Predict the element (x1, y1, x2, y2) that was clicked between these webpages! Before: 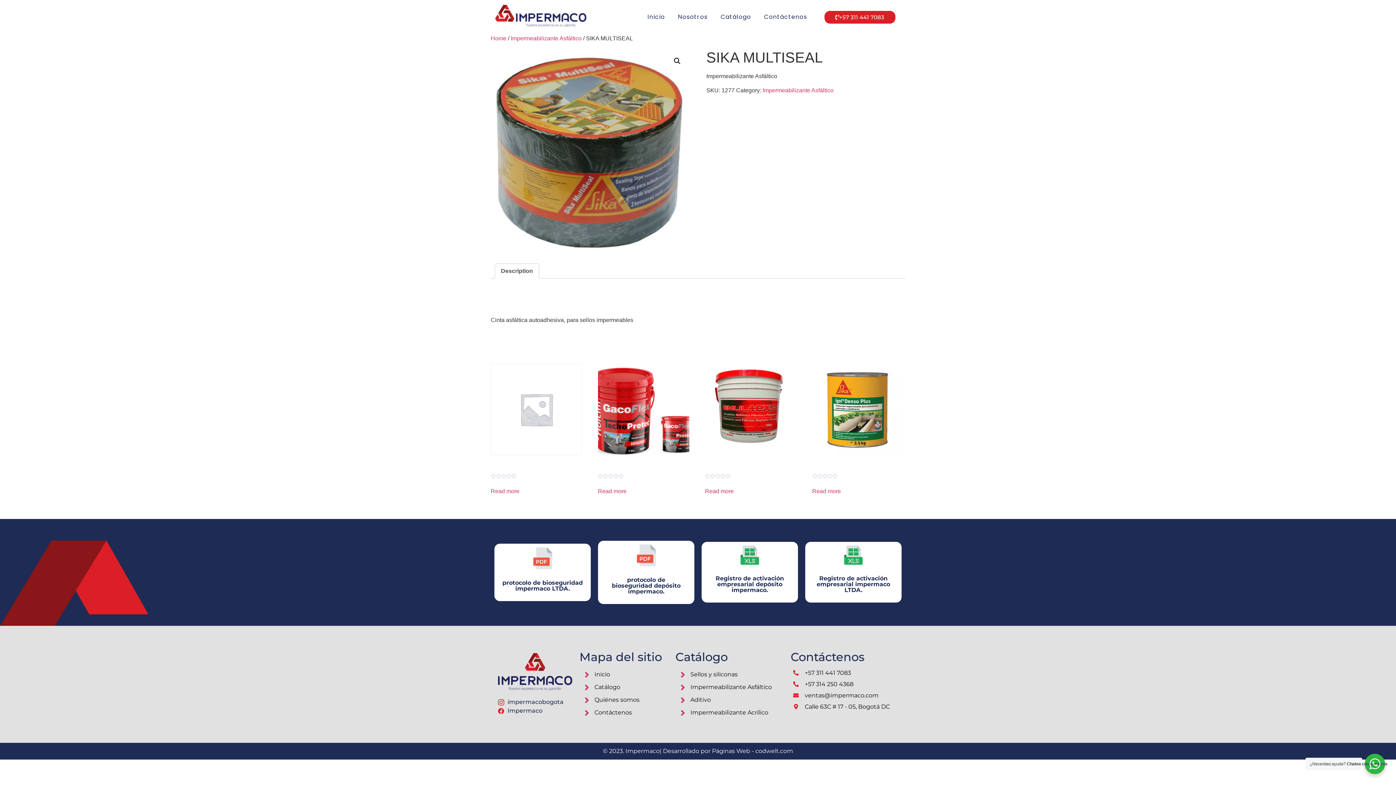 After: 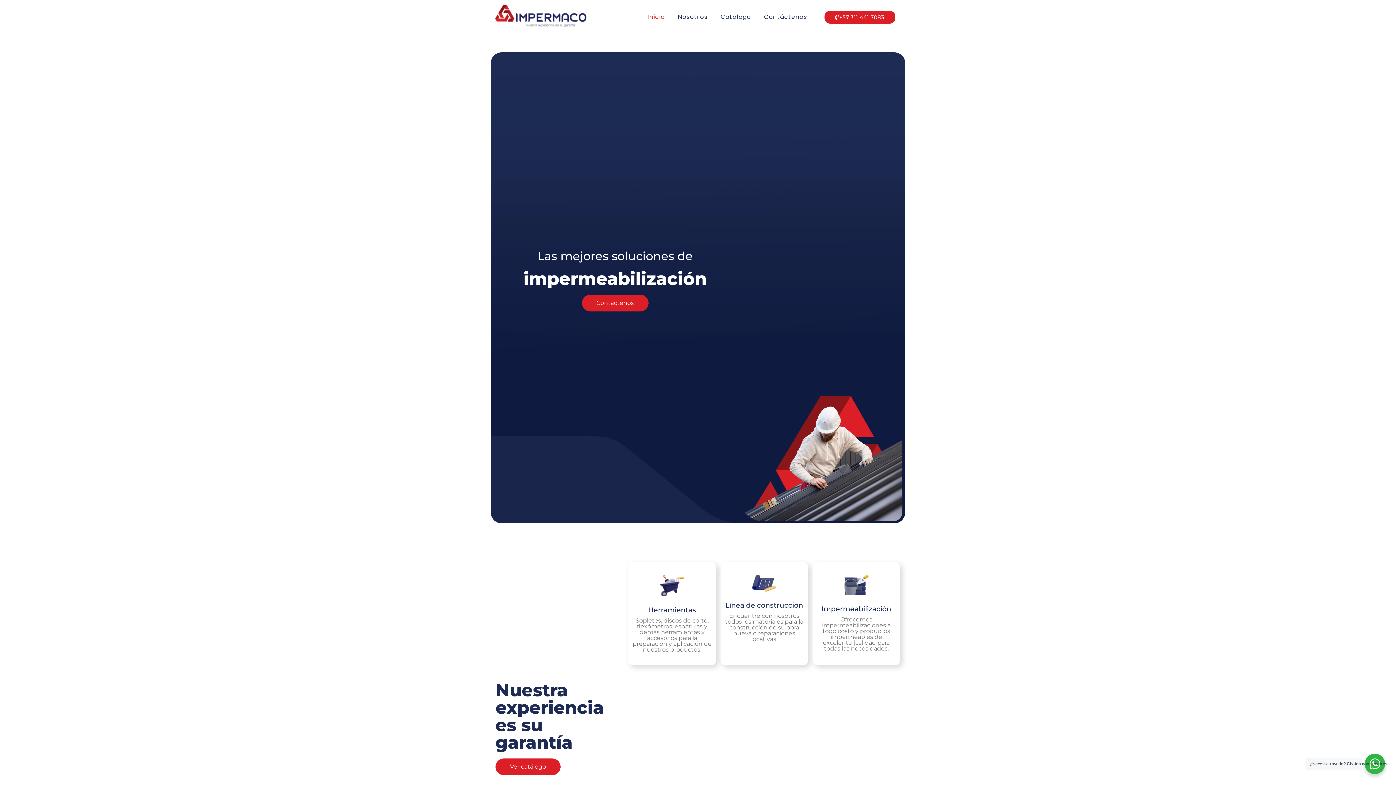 Action: bbox: (494, 3, 587, 30)